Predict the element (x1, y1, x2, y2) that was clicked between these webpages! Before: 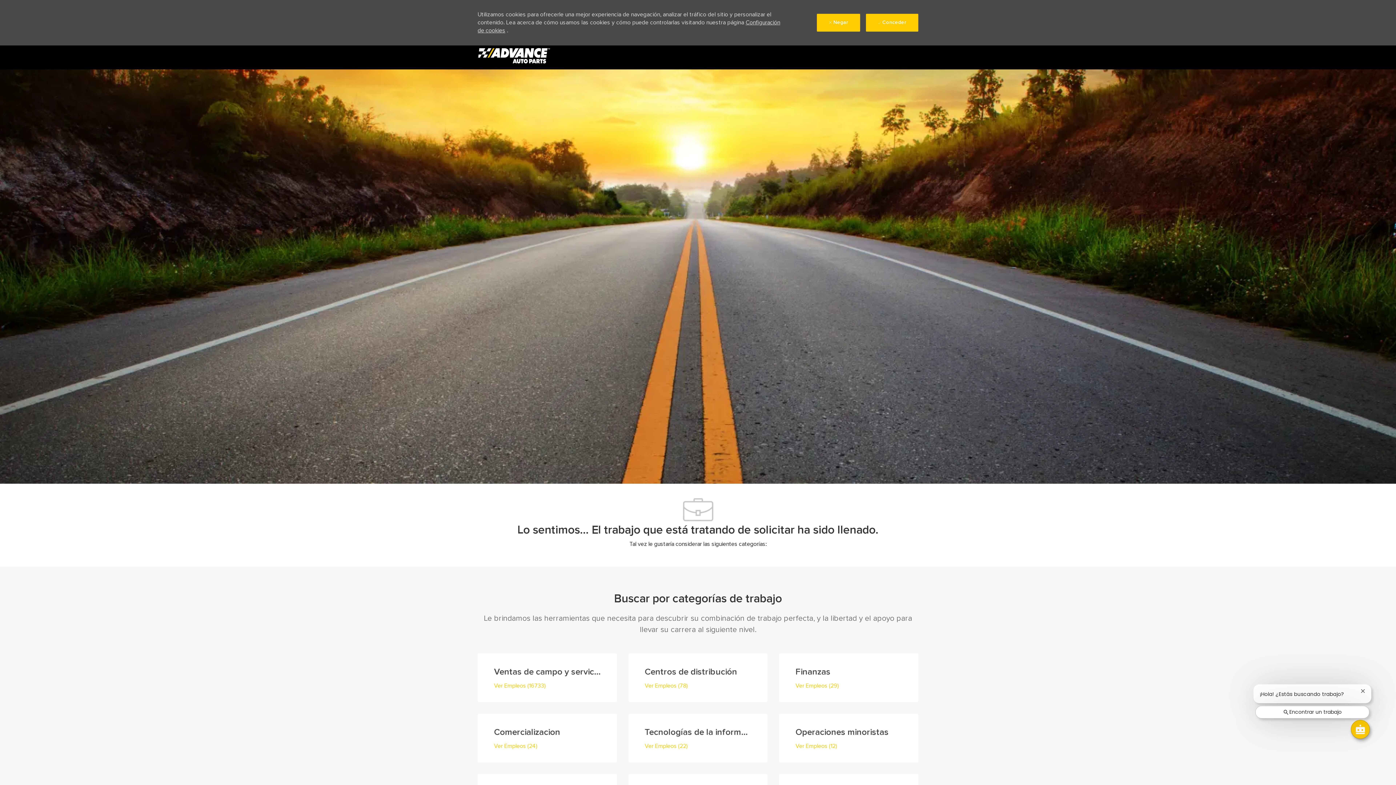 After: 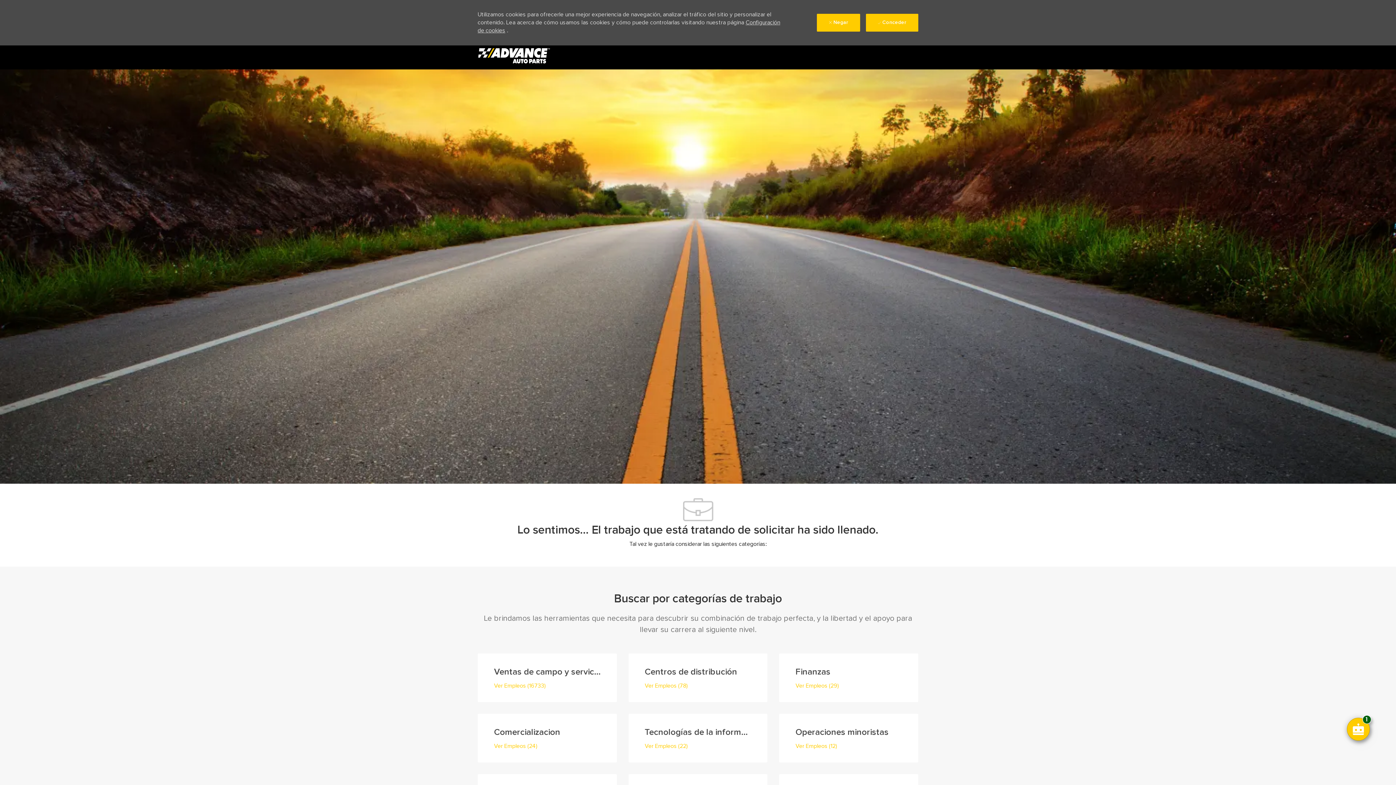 Action: label: Encontrar un trabajo bbox: (1255, 706, 1369, 718)